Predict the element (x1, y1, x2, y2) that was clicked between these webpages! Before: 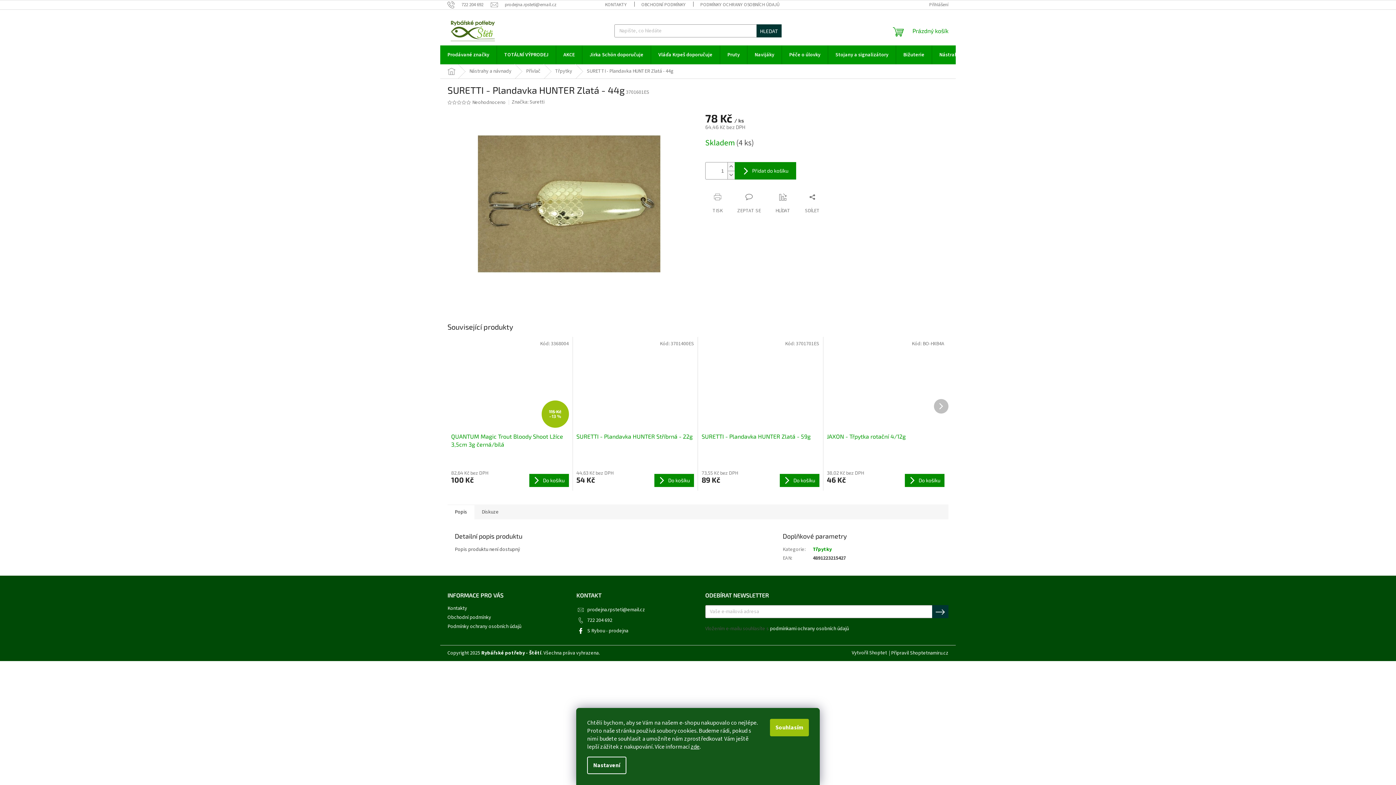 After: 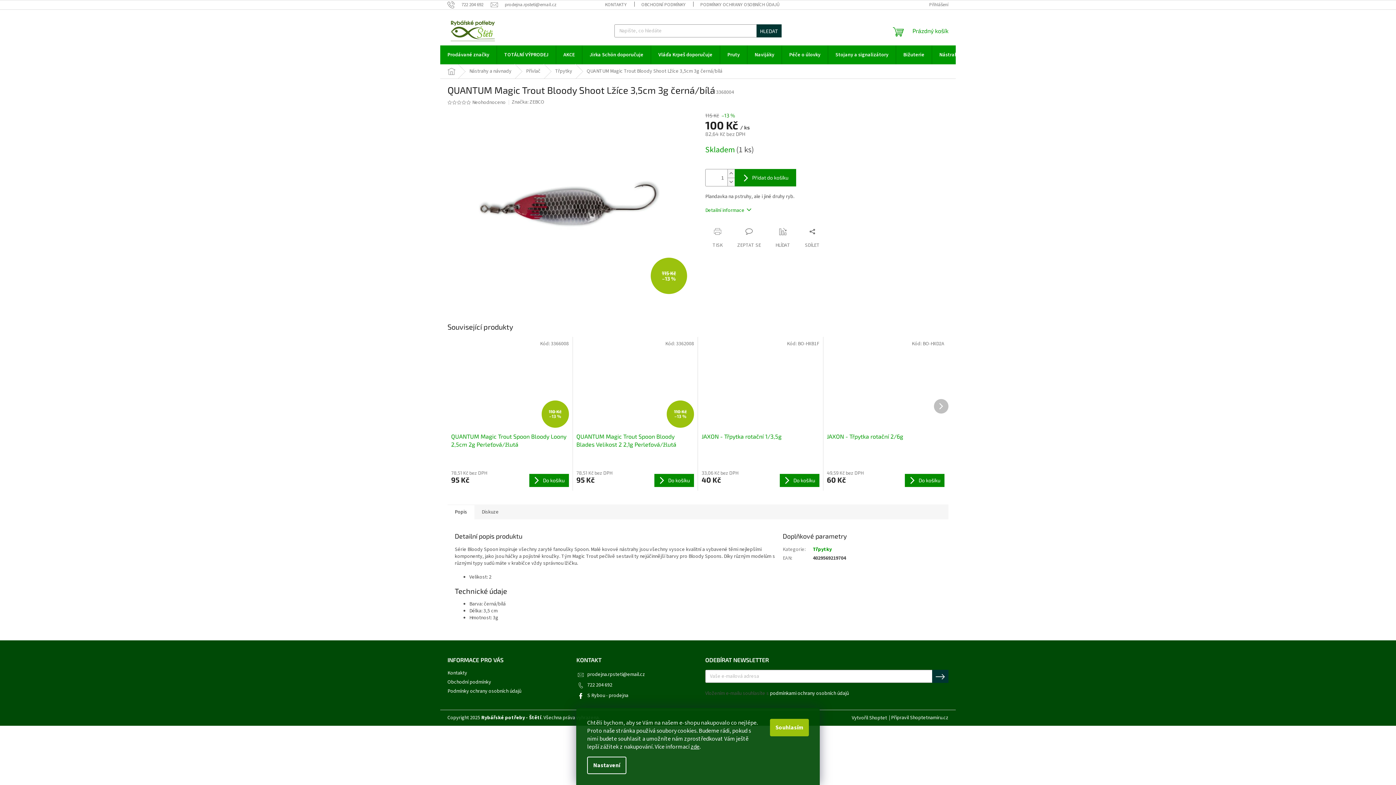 Action: bbox: (451, 432, 568, 449) label: QUANTUM Magic Trout Bloody Shoot Lžíce 3,5cm 3g černá/bílá